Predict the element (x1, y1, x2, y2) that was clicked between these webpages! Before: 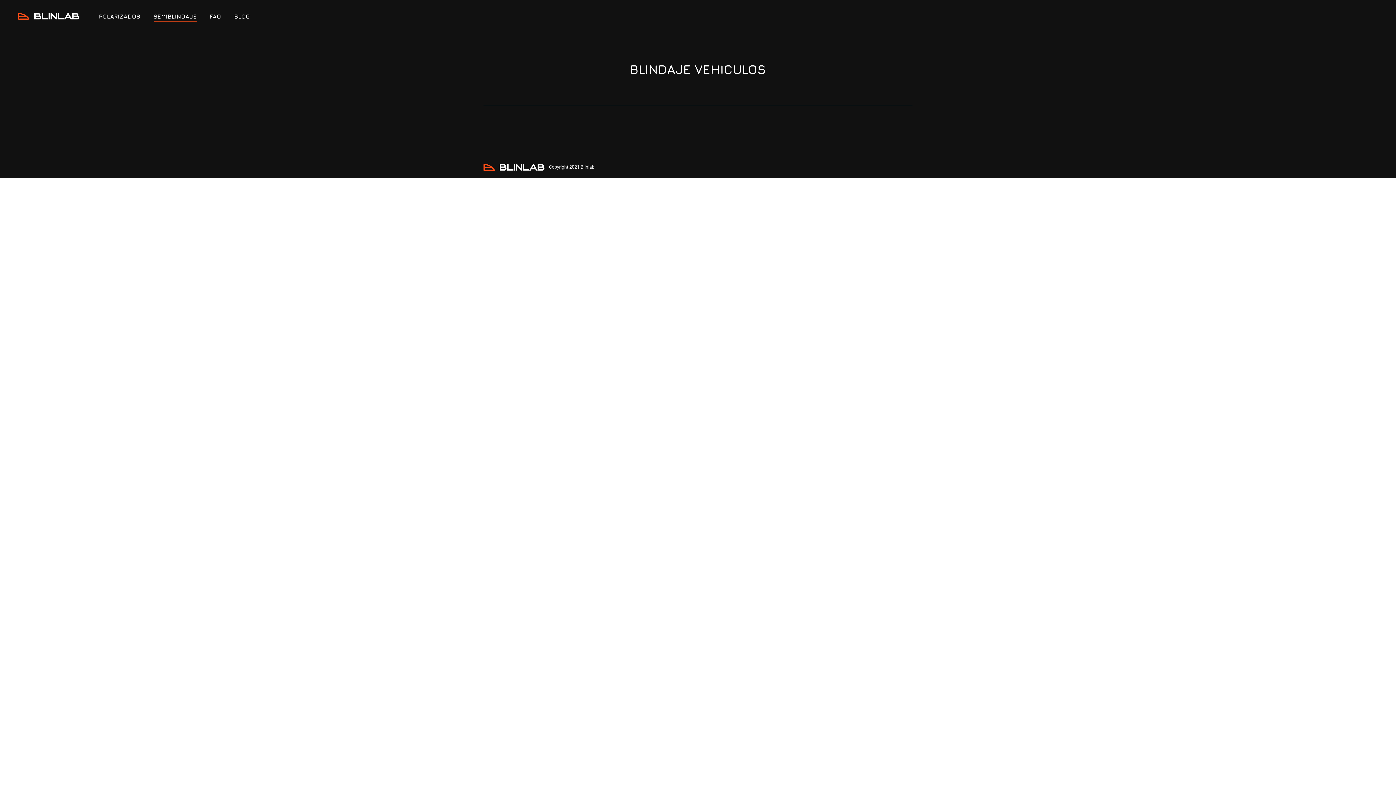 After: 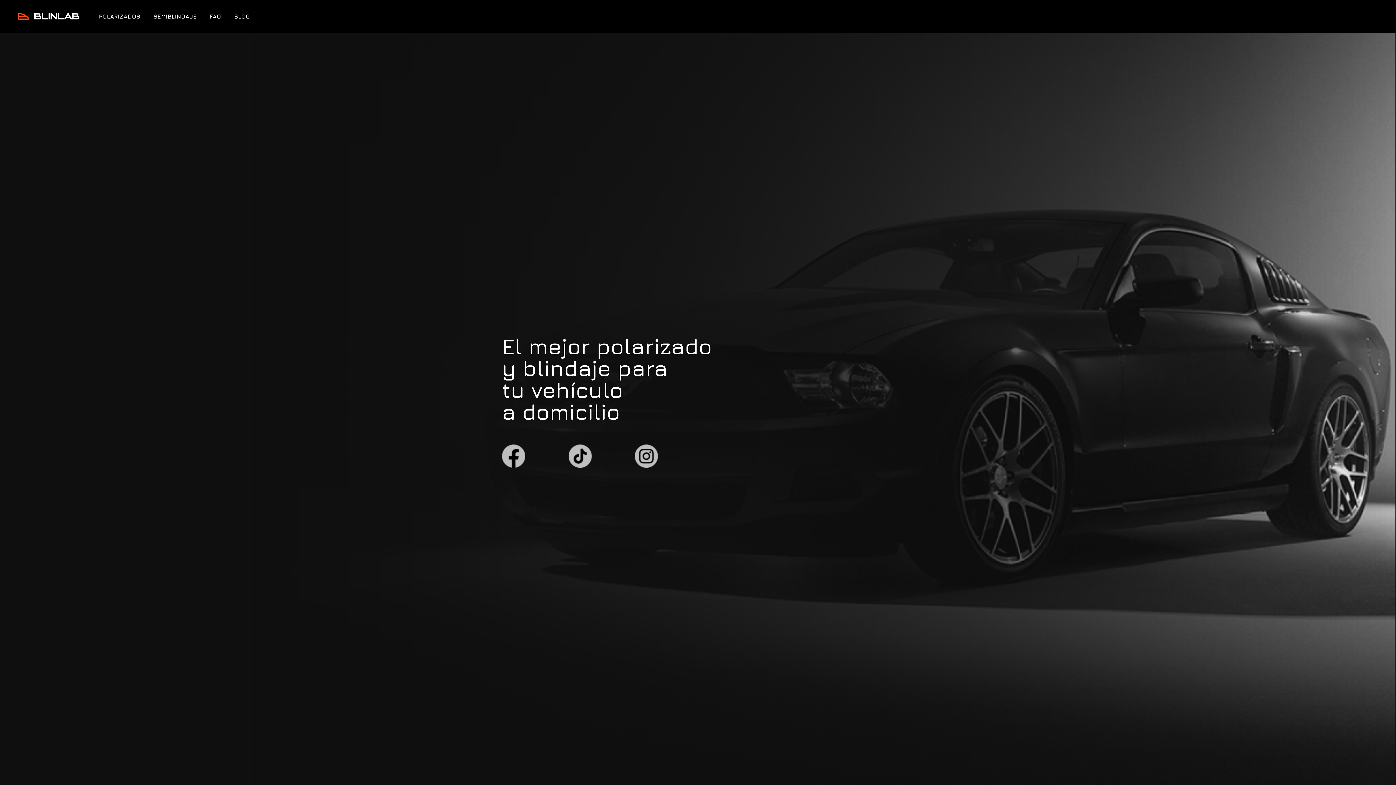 Action: bbox: (18, 13, 97, 19)